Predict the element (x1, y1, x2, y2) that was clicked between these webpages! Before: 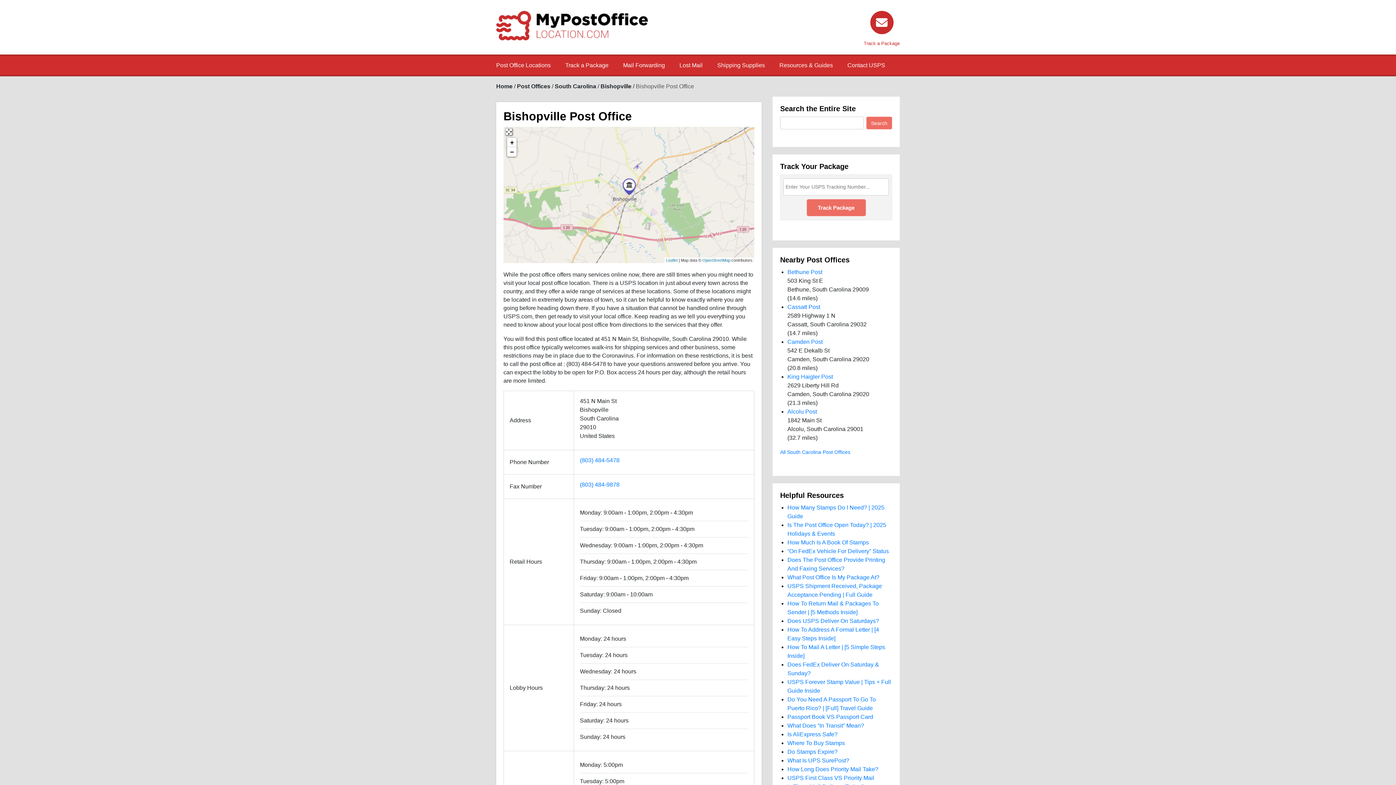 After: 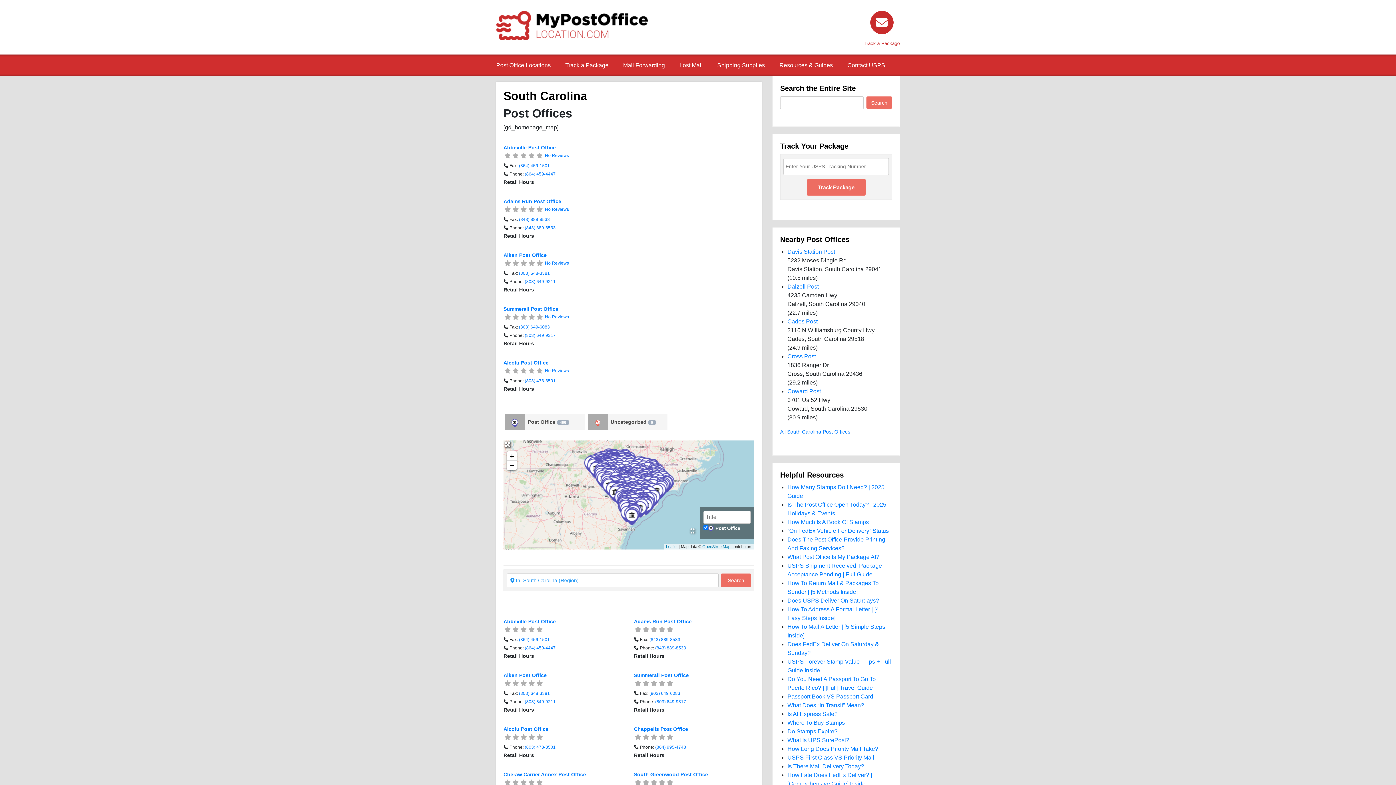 Action: label: All South Carolina Post Offices bbox: (780, 449, 850, 455)